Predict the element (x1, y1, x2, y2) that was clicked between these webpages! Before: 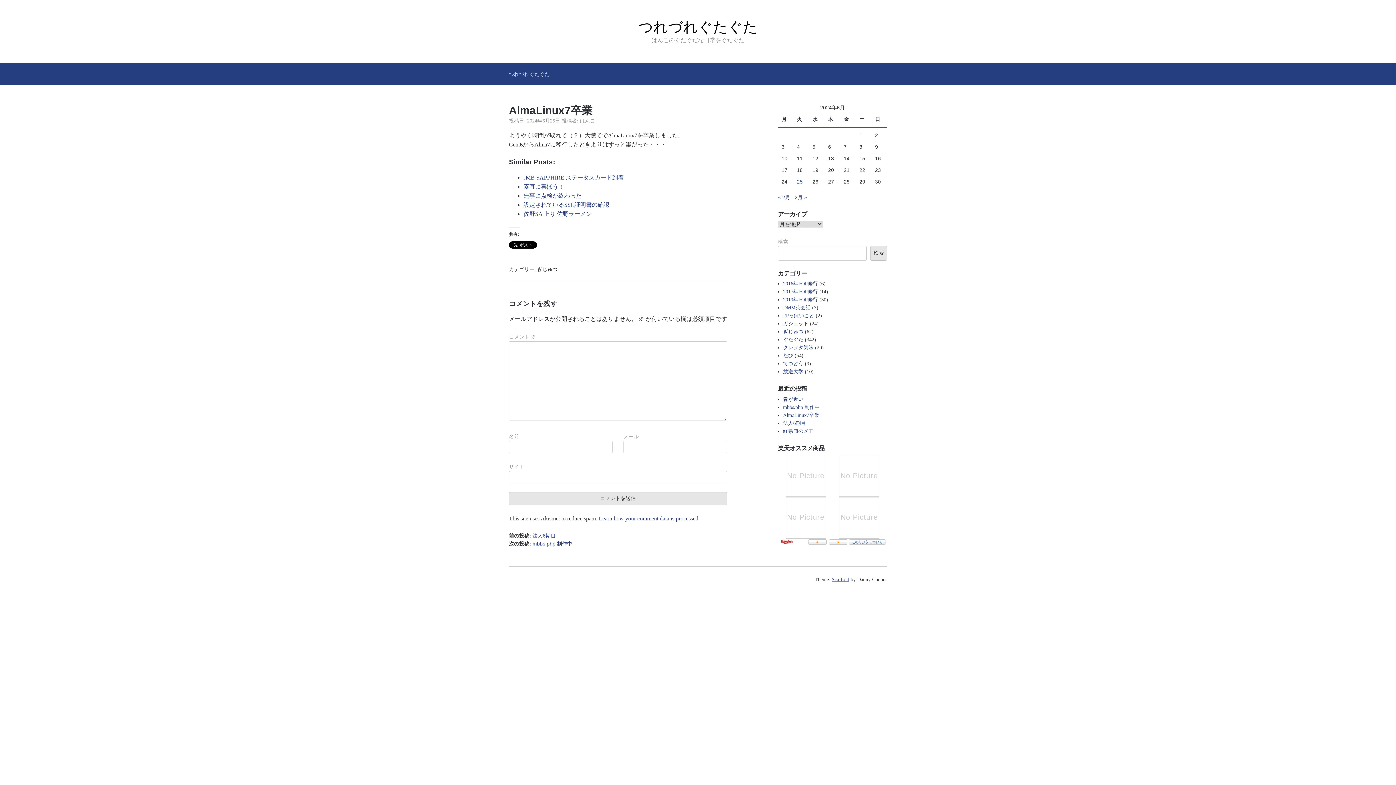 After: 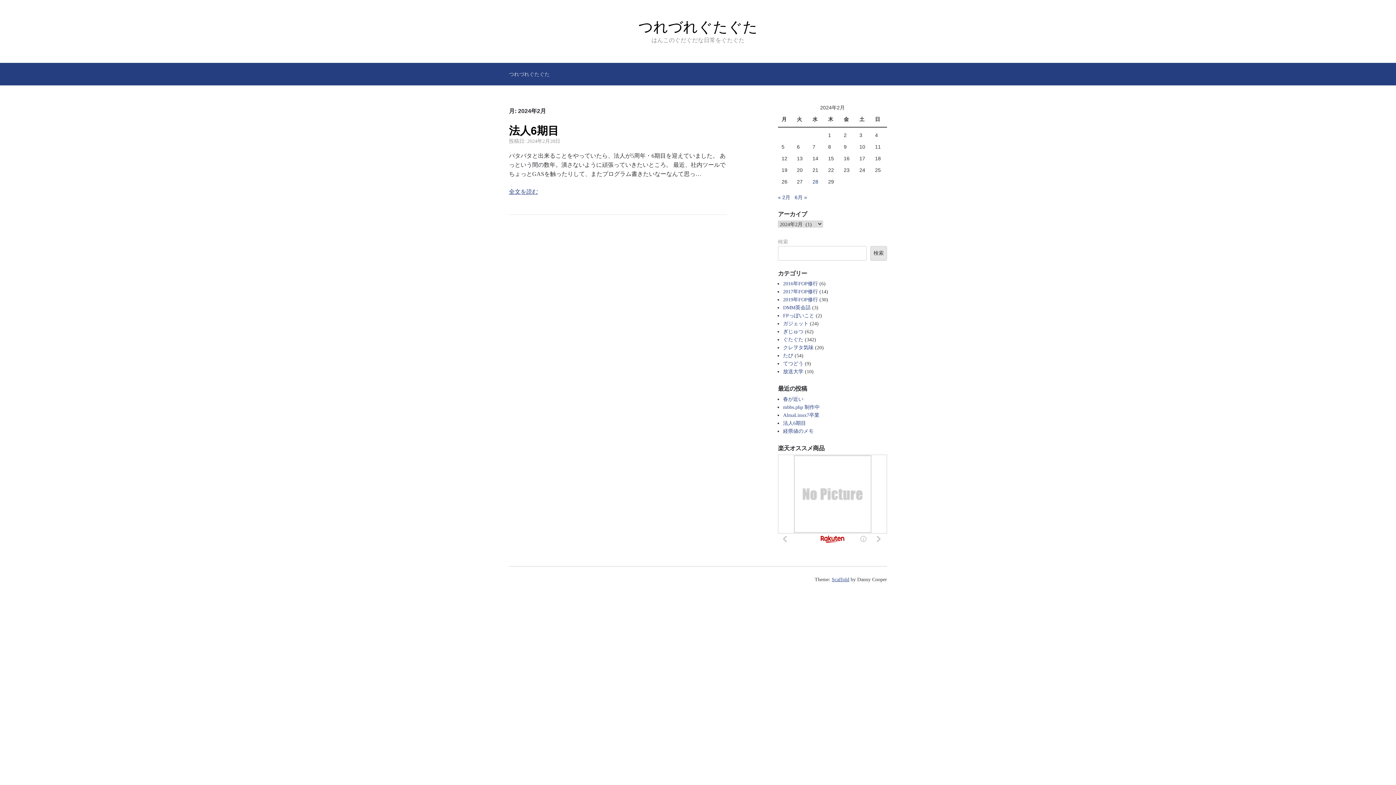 Action: label: « 2月 bbox: (778, 194, 790, 200)